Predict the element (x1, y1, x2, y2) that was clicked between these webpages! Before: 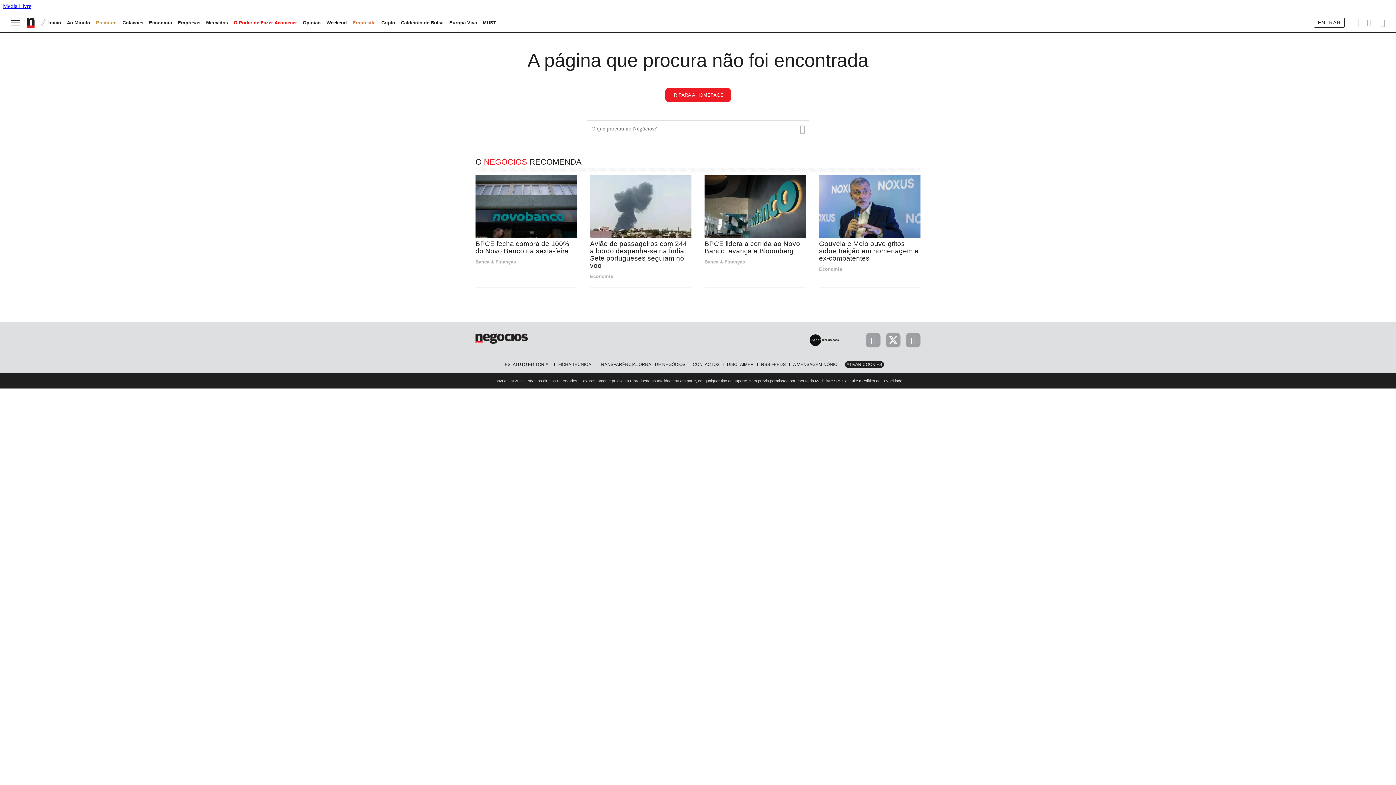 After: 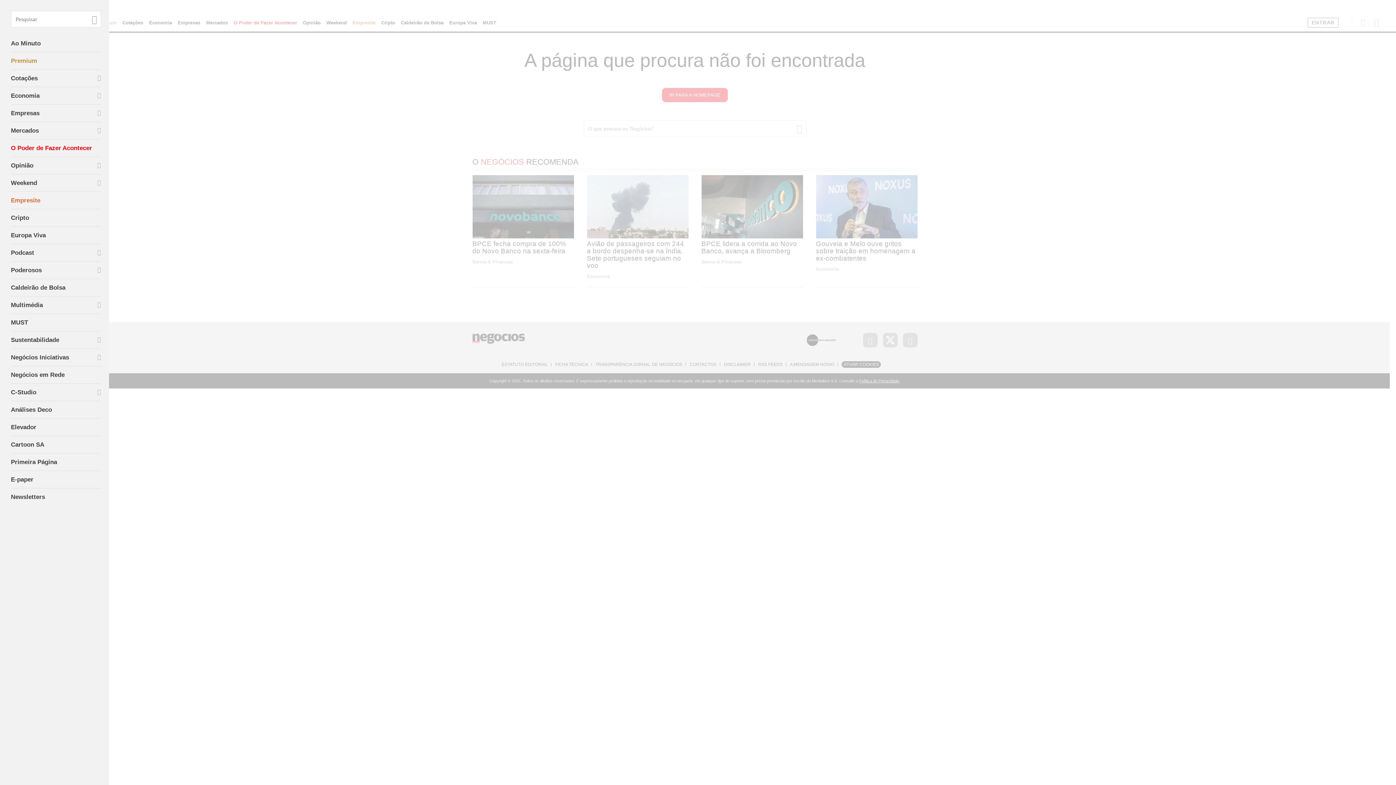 Action: bbox: (10, 18, 20, 26) label: menu